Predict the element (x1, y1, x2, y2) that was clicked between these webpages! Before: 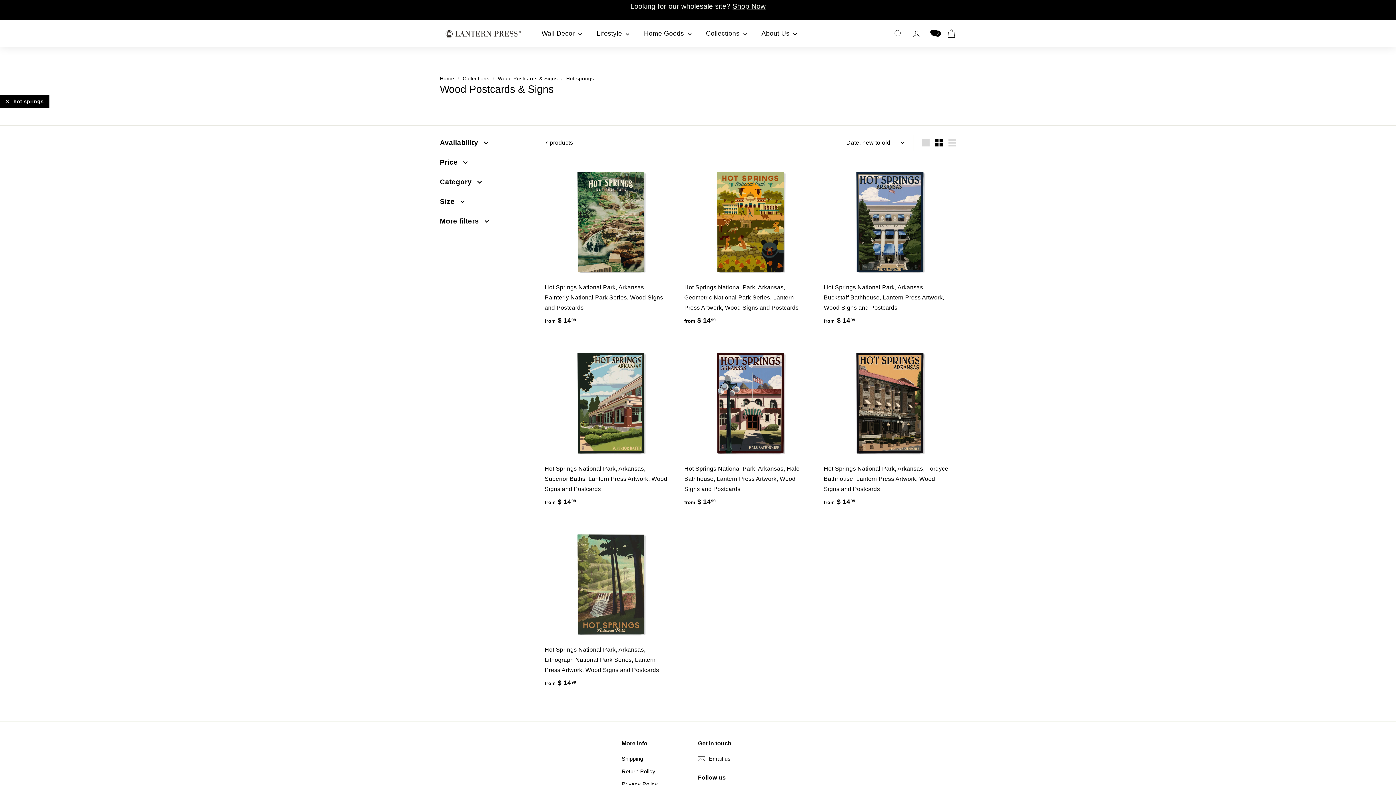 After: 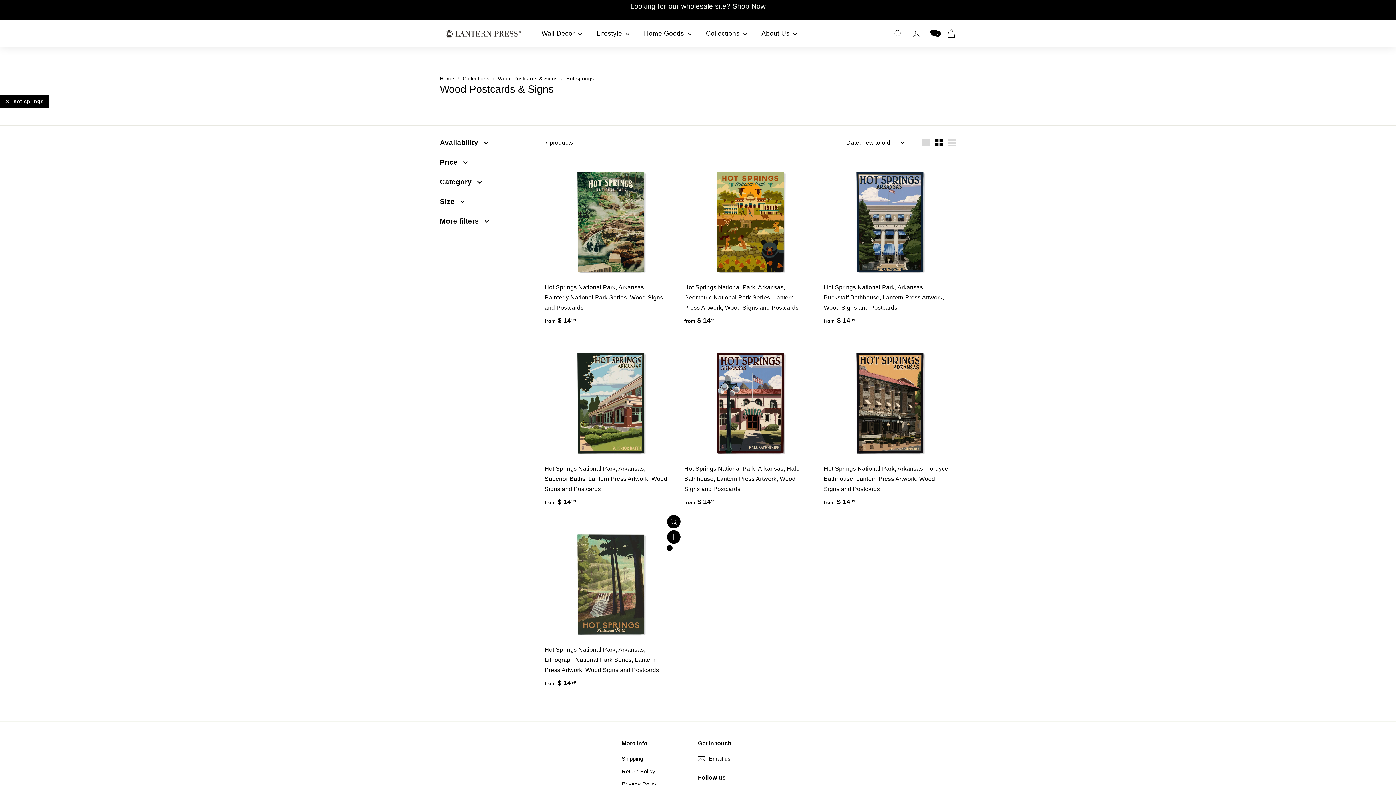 Action: bbox: (667, 547, 672, 552)